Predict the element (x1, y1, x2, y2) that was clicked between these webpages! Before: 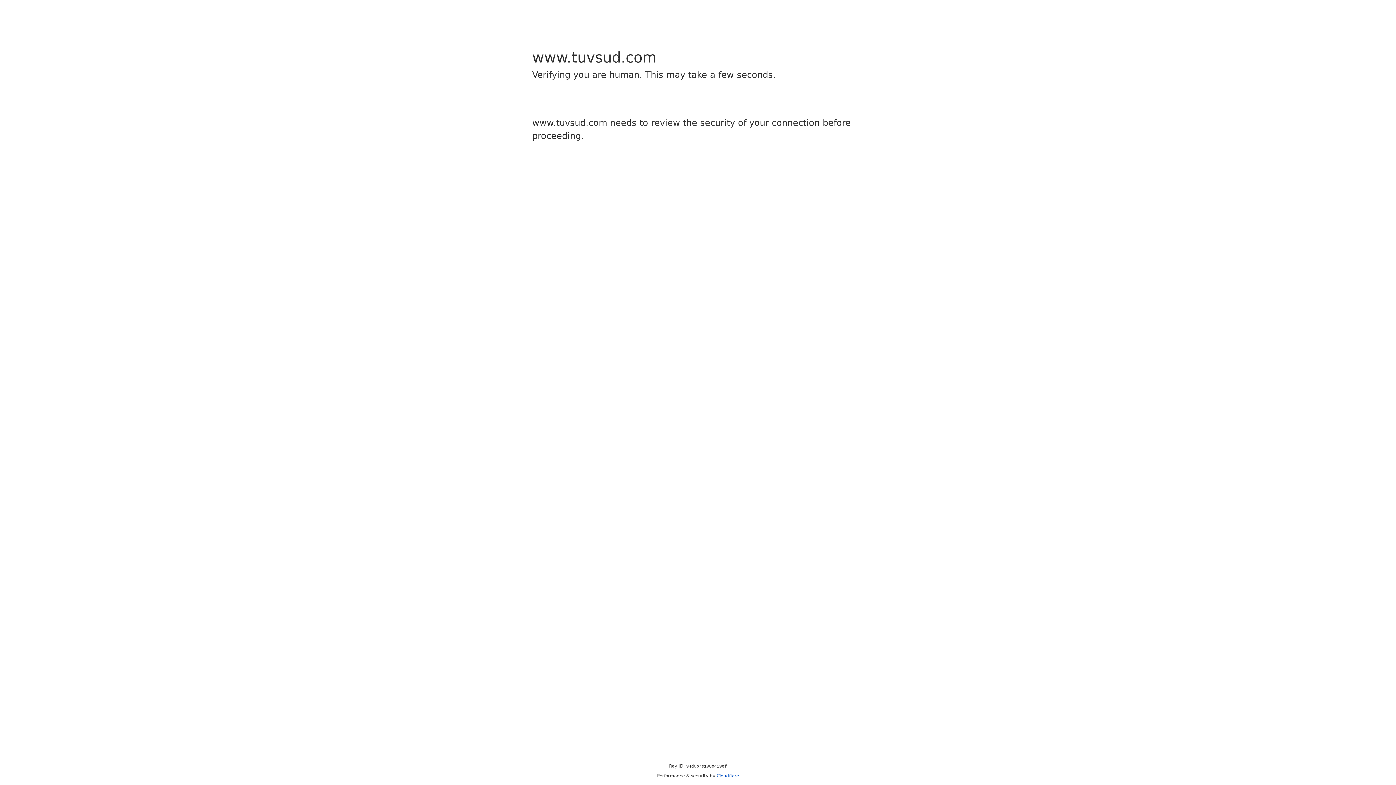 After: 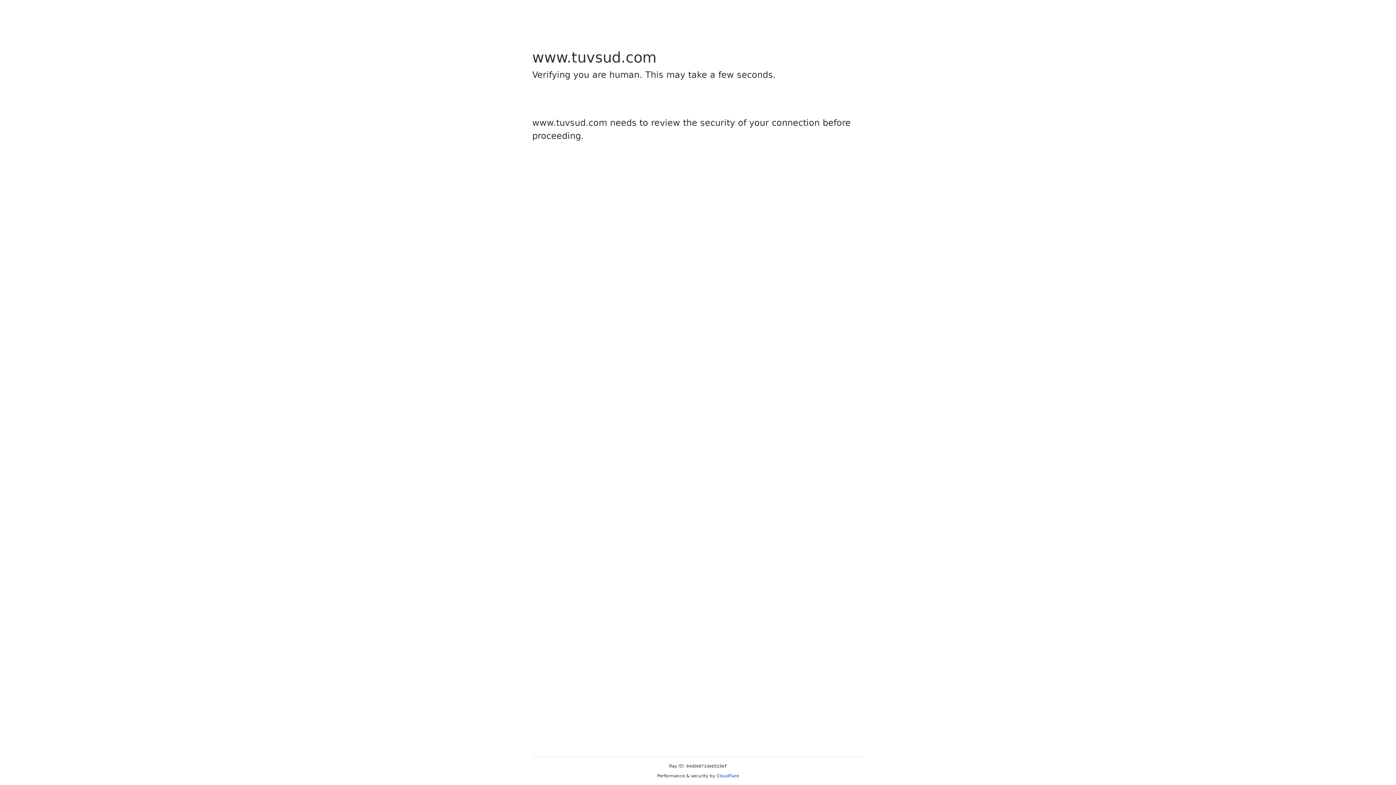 Action: label: Cloudflare bbox: (716, 773, 739, 778)